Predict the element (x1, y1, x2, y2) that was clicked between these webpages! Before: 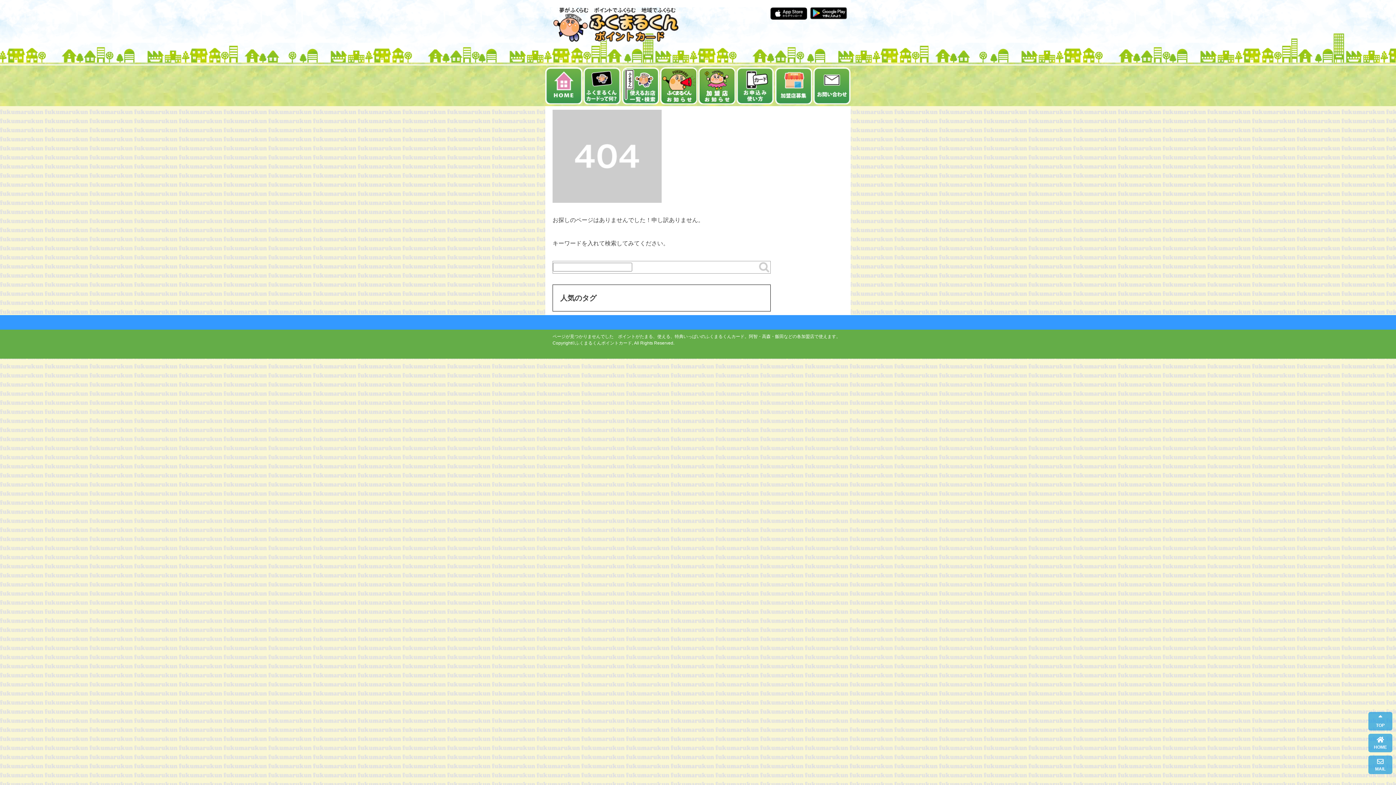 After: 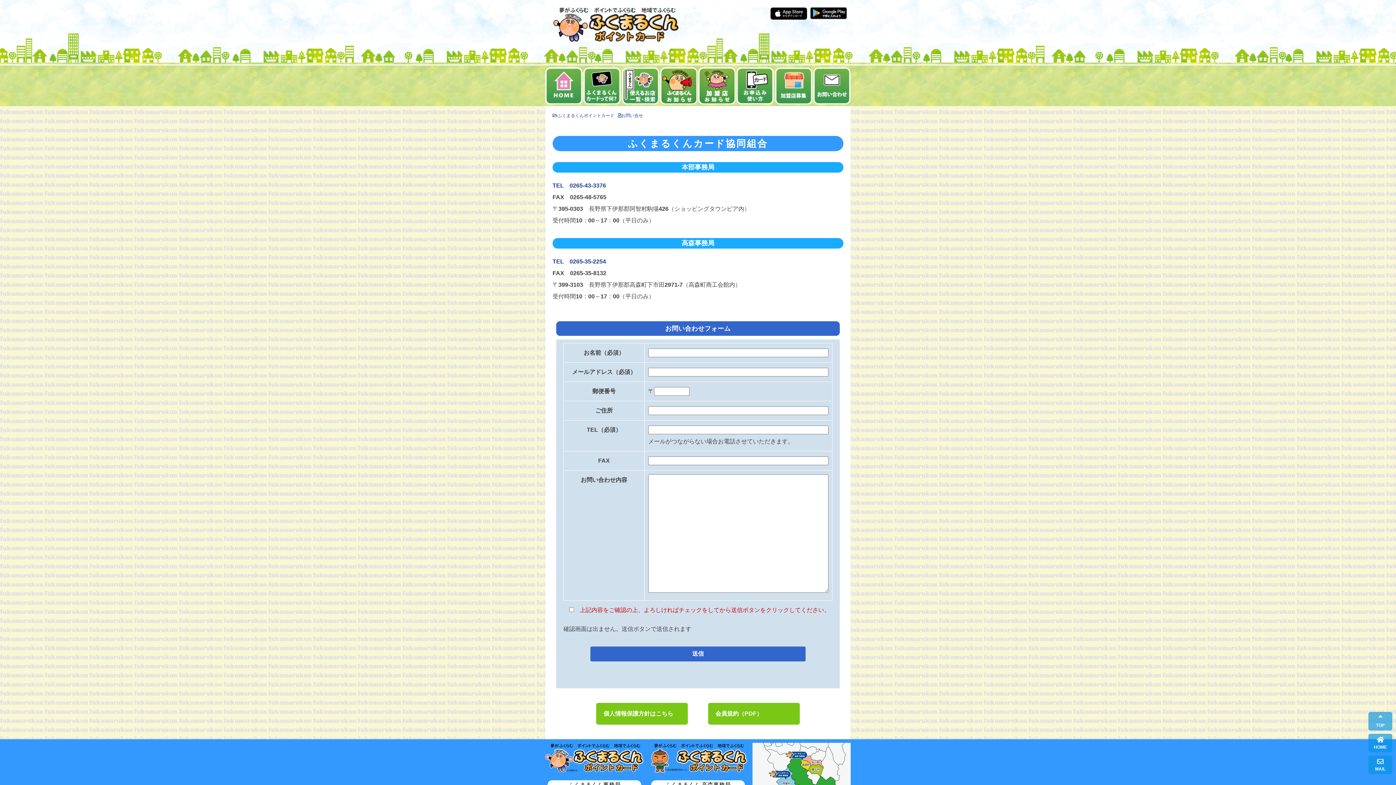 Action: bbox: (1368, 756, 1392, 774) label: 
MAIL